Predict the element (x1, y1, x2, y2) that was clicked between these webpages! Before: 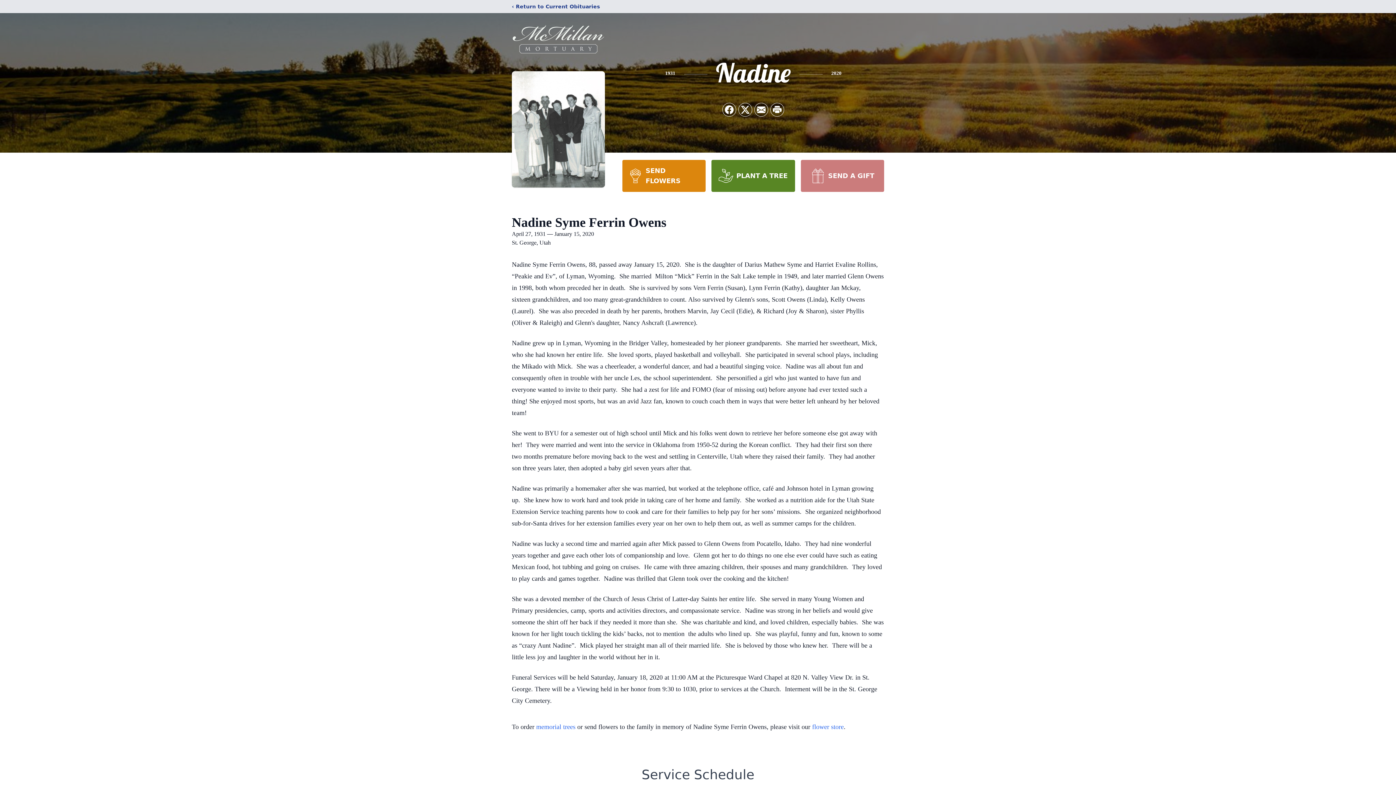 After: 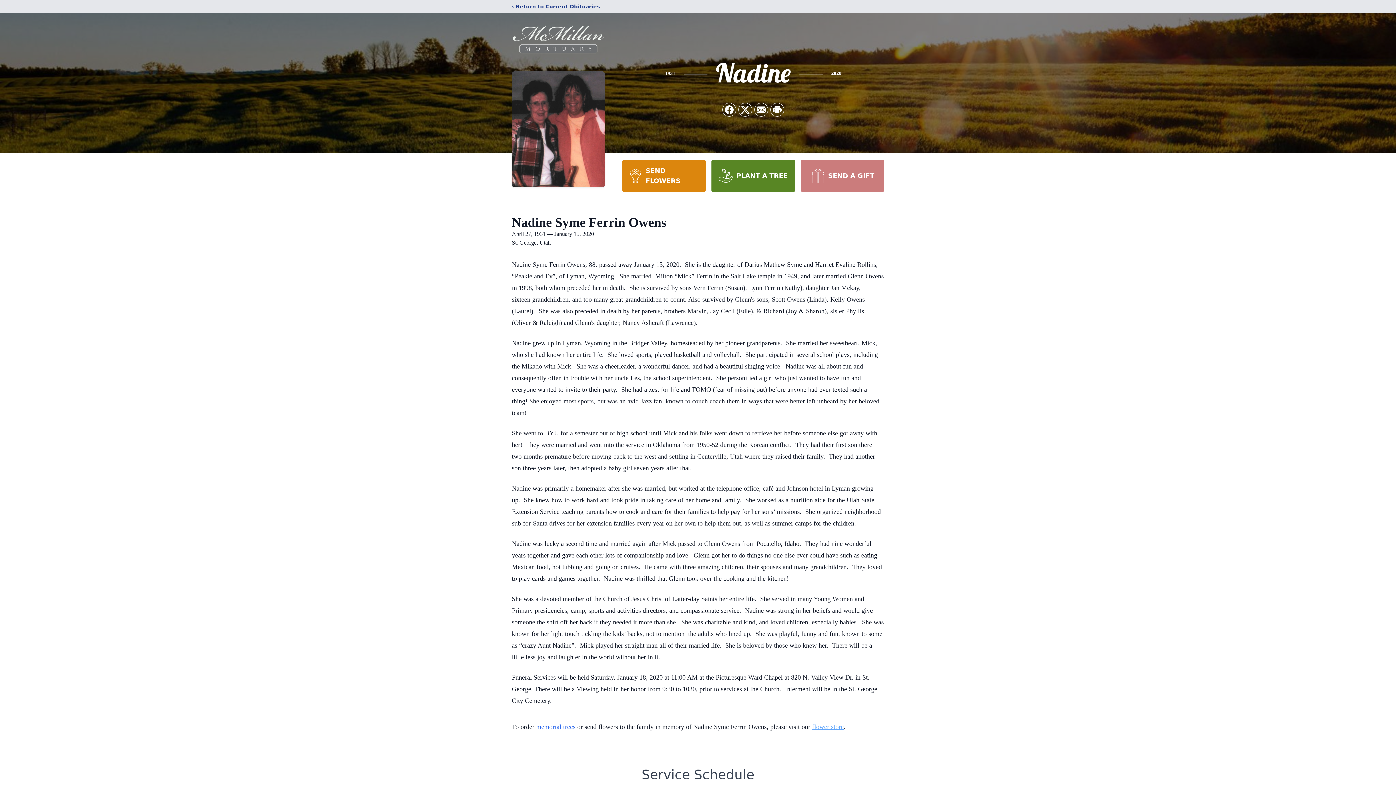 Action: bbox: (812, 723, 844, 730) label: flower store